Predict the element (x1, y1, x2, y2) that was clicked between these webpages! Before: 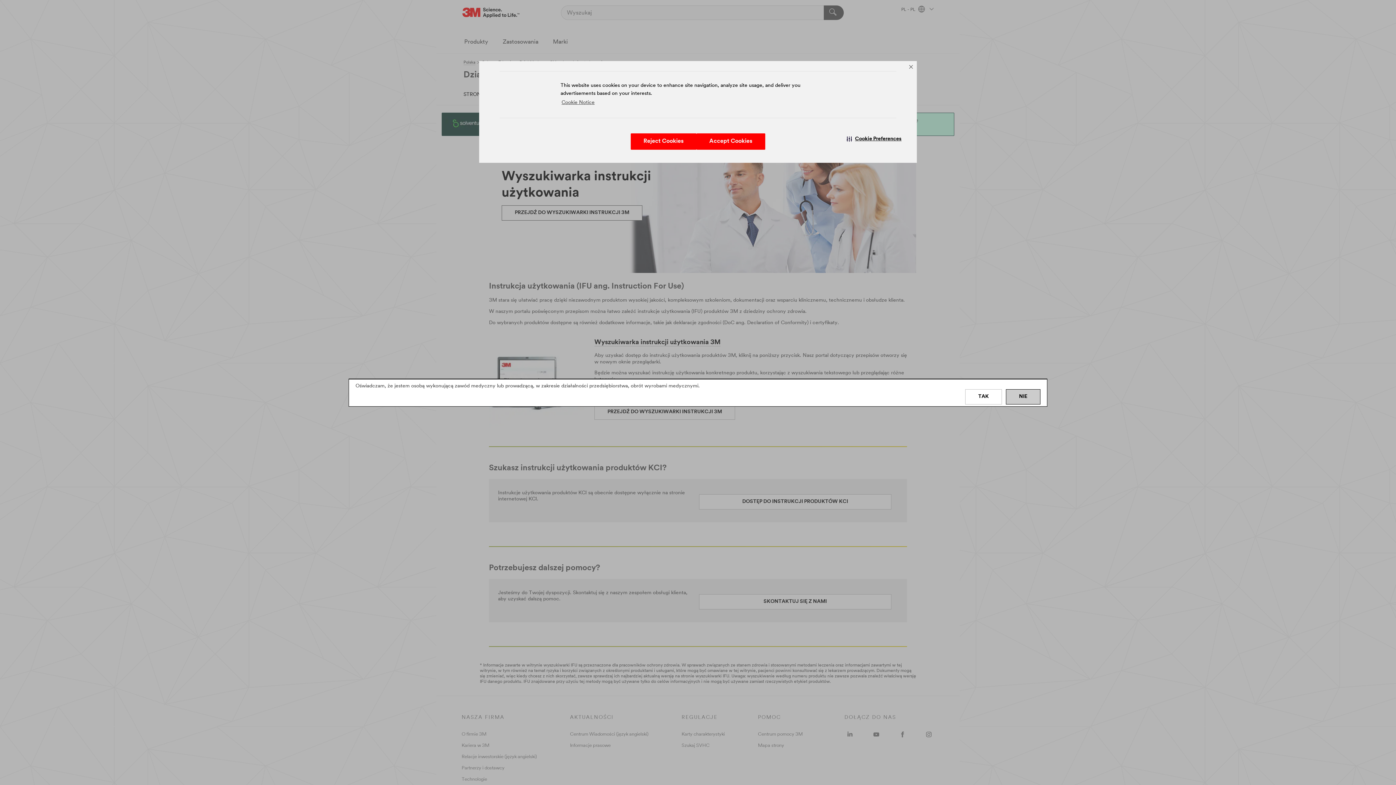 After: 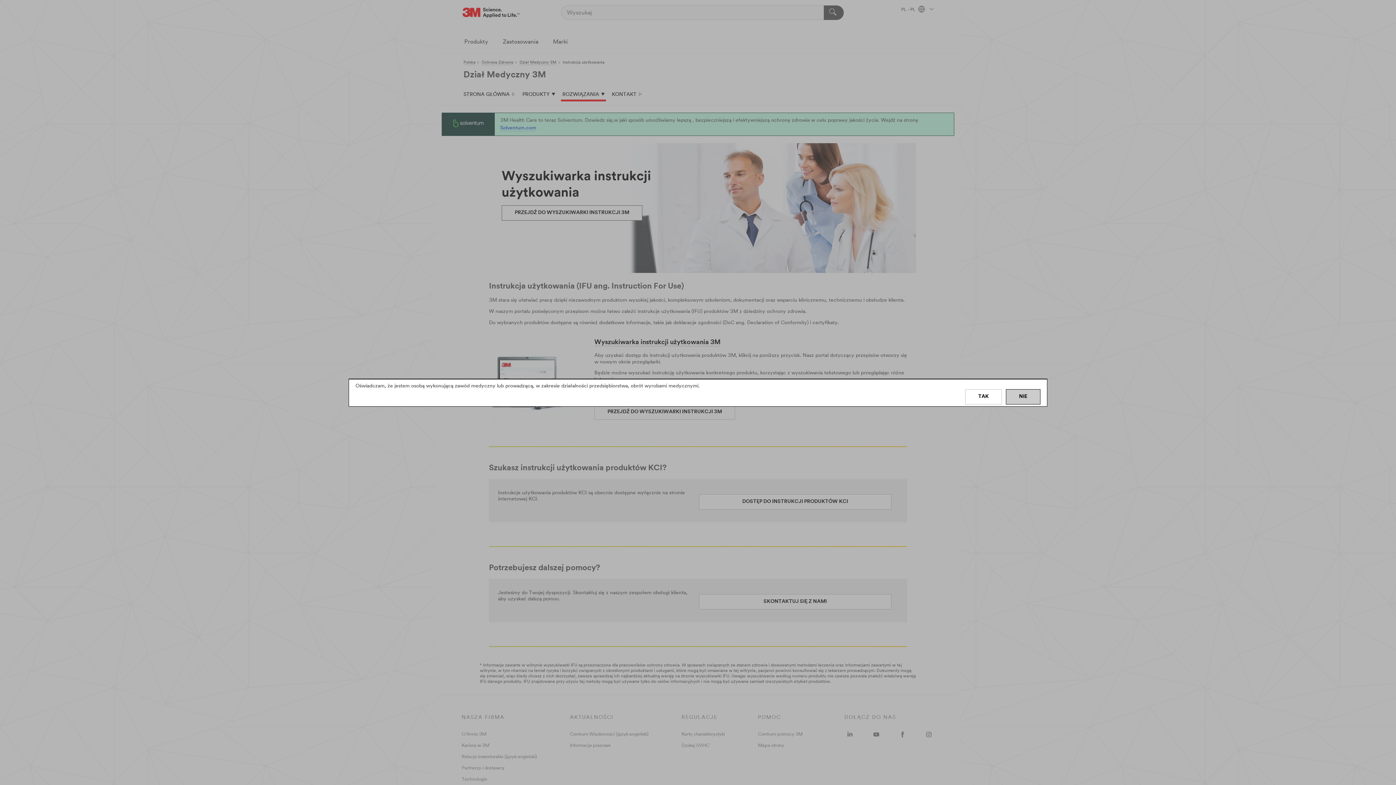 Action: bbox: (630, 133, 696, 149) label: Reject Cookies